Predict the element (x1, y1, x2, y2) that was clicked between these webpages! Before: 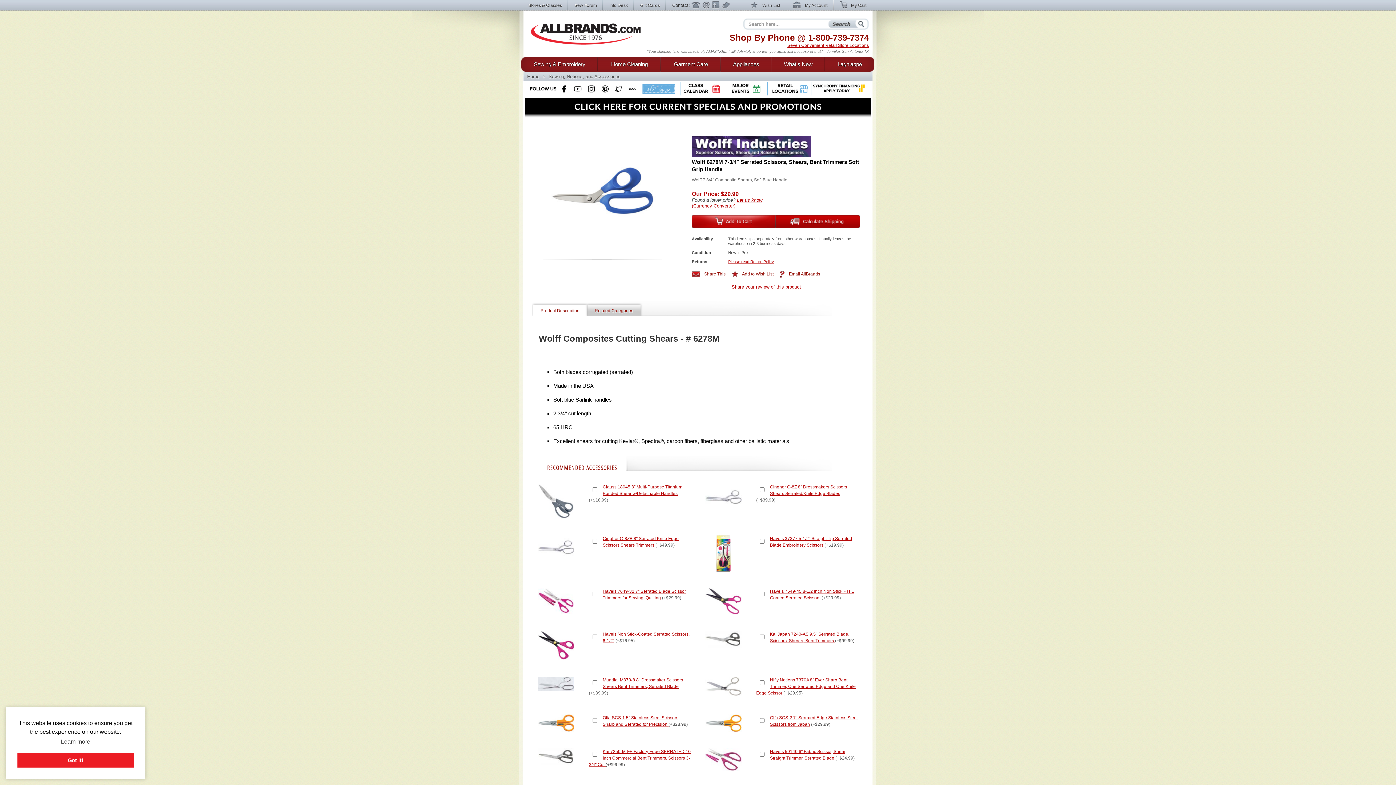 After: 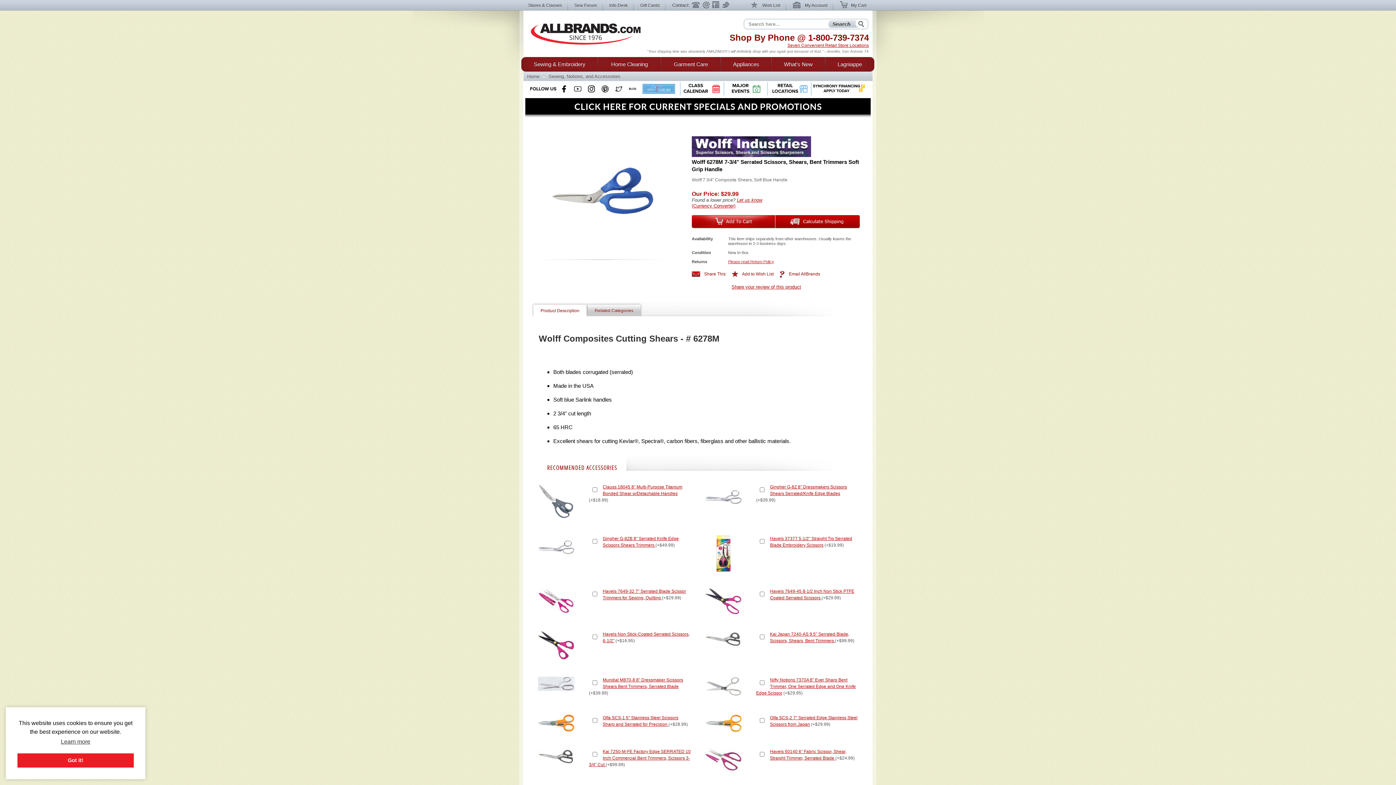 Action: bbox: (698, 748, 749, 773)